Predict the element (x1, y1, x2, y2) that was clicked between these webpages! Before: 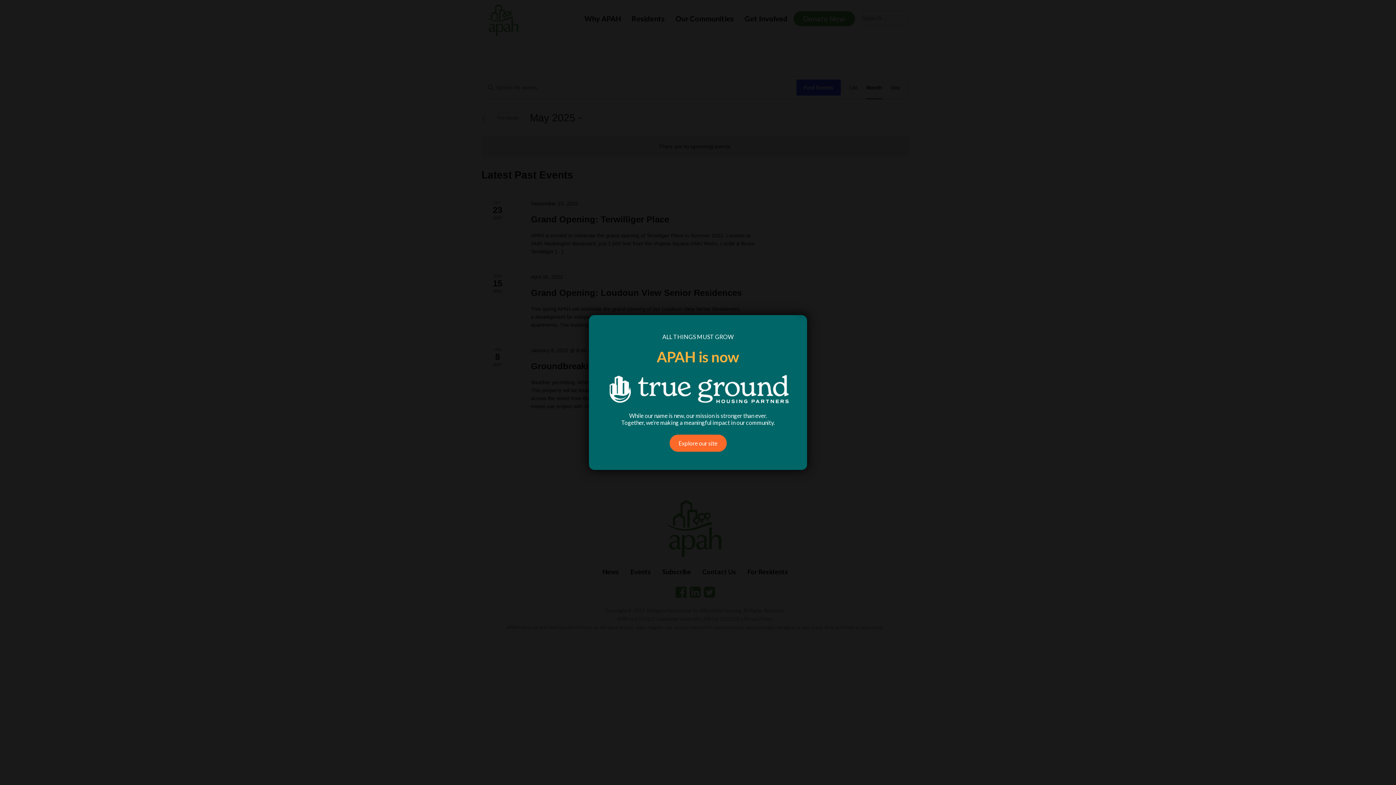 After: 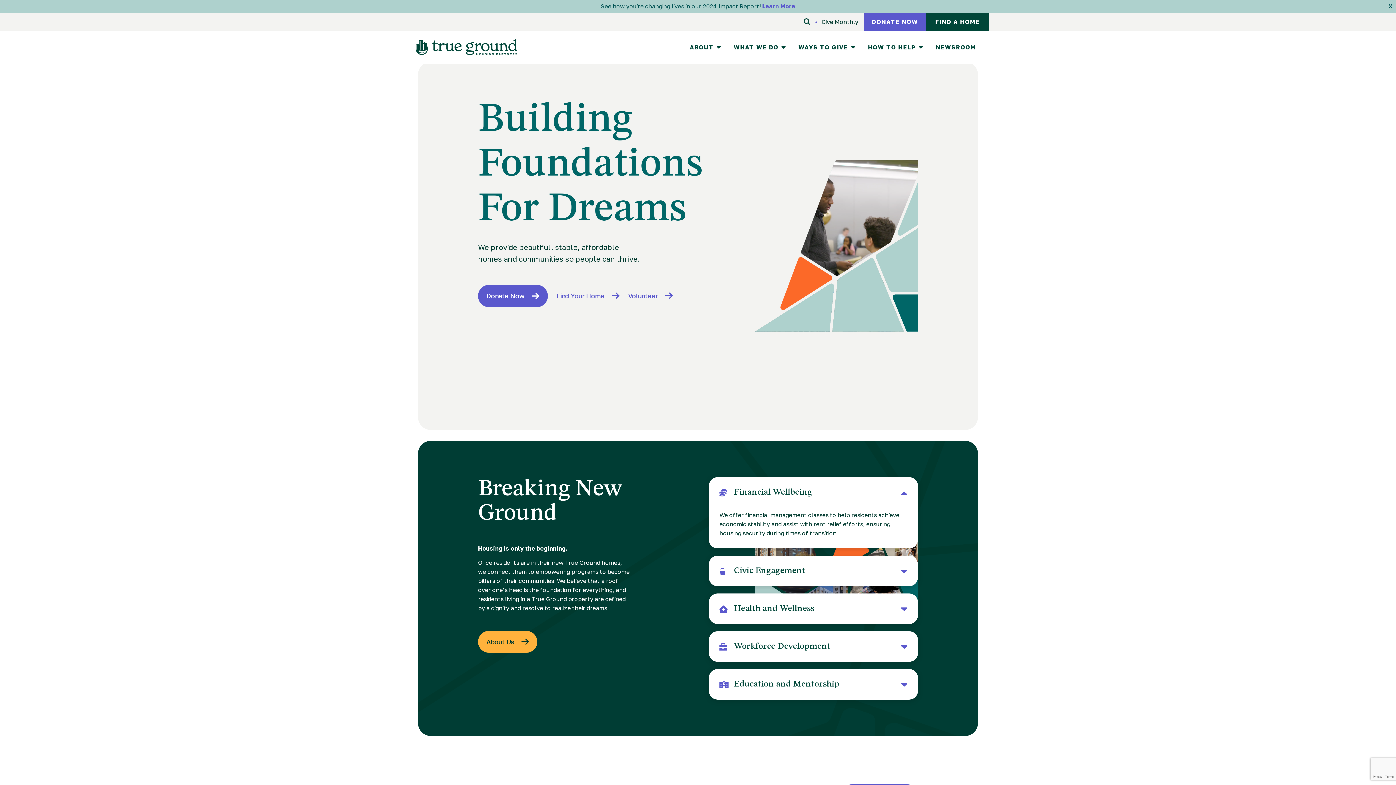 Action: bbox: (669, 434, 726, 451) label: Explore our site